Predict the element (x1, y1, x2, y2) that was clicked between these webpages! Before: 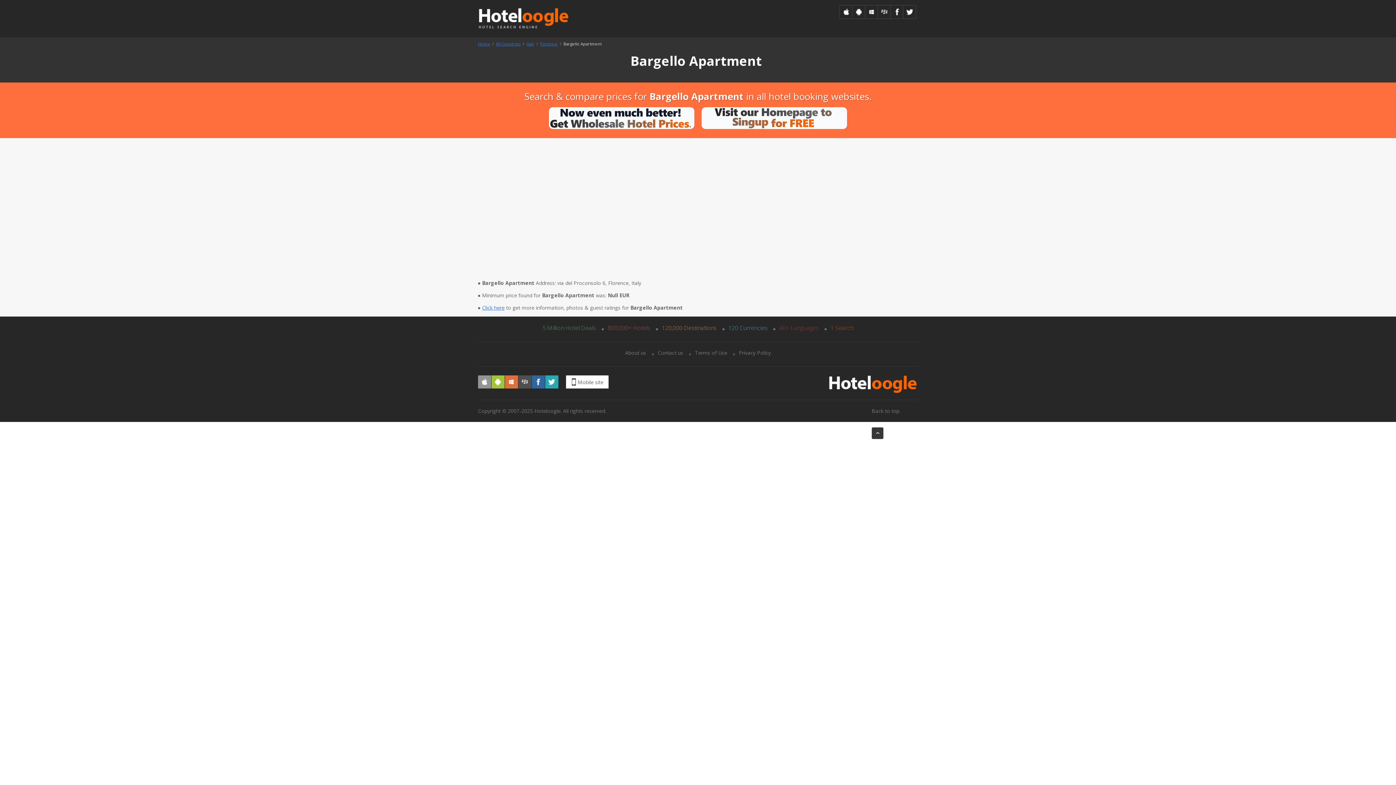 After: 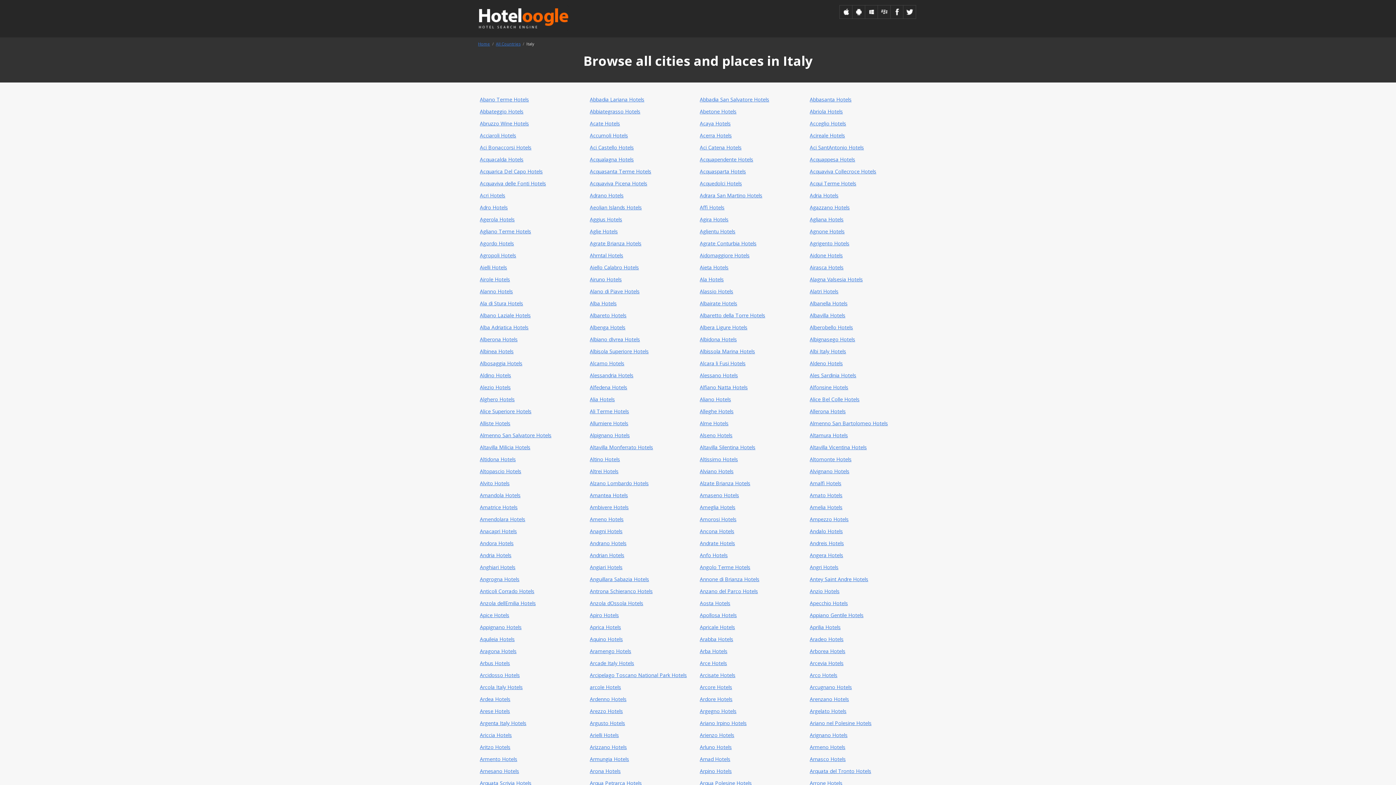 Action: bbox: (526, 41, 534, 46) label: Italy